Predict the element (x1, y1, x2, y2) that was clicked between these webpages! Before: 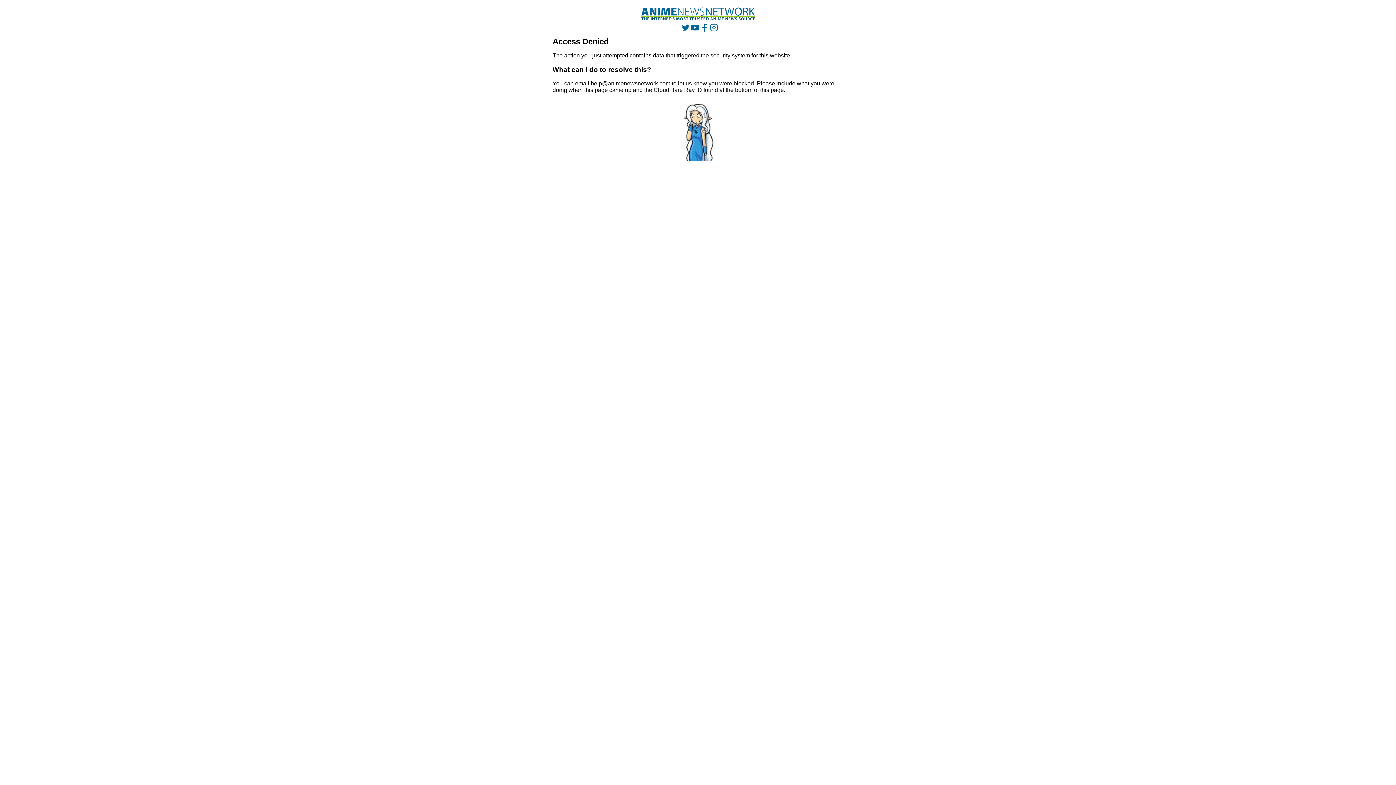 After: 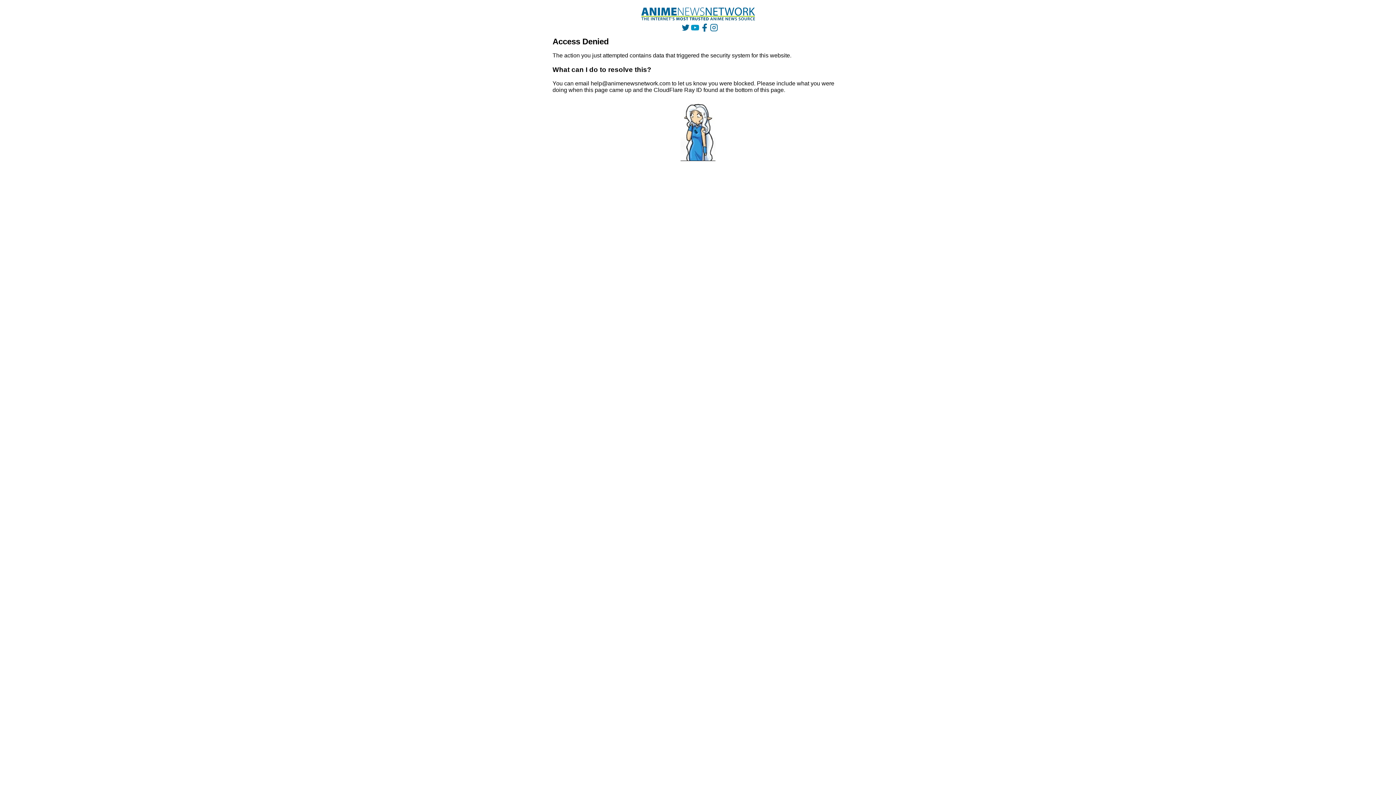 Action: bbox: (691, 23, 699, 31)